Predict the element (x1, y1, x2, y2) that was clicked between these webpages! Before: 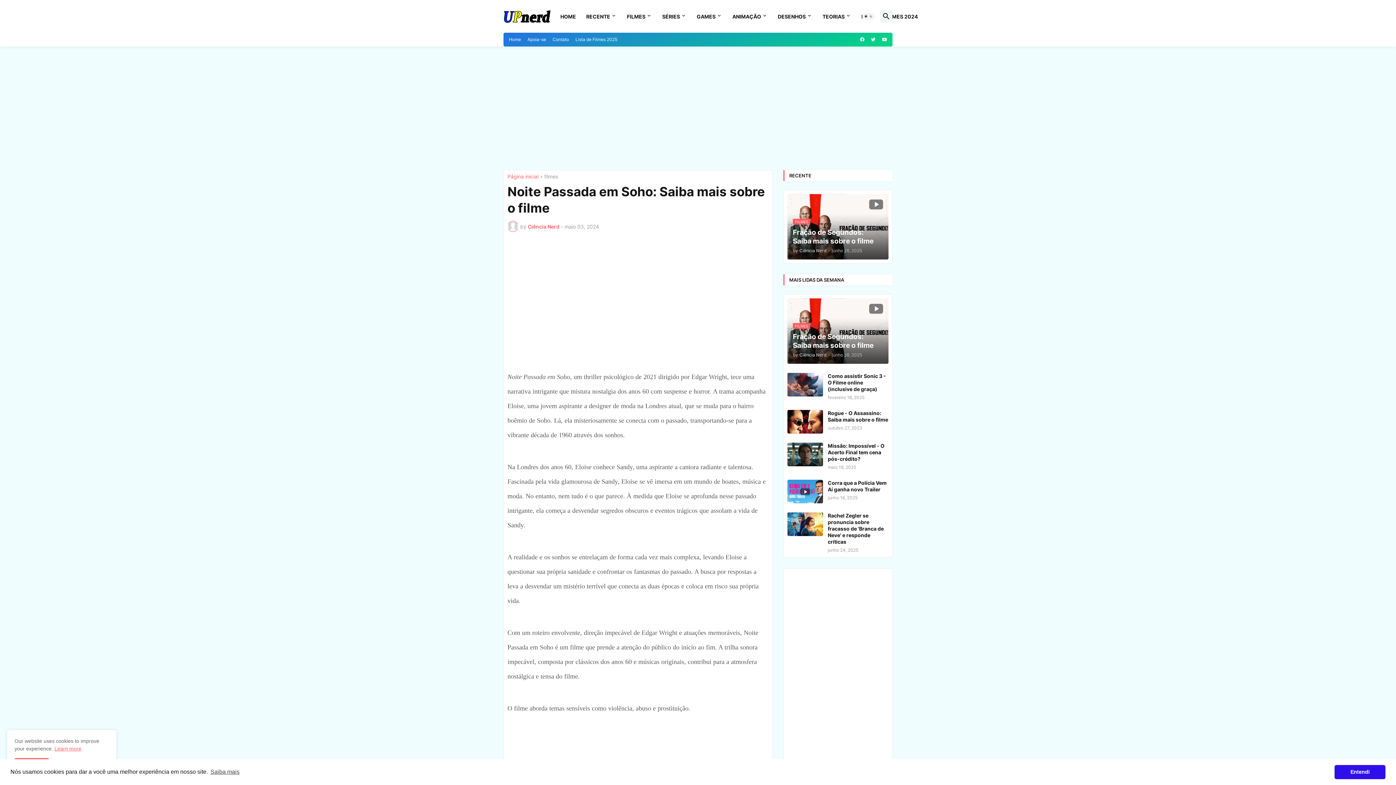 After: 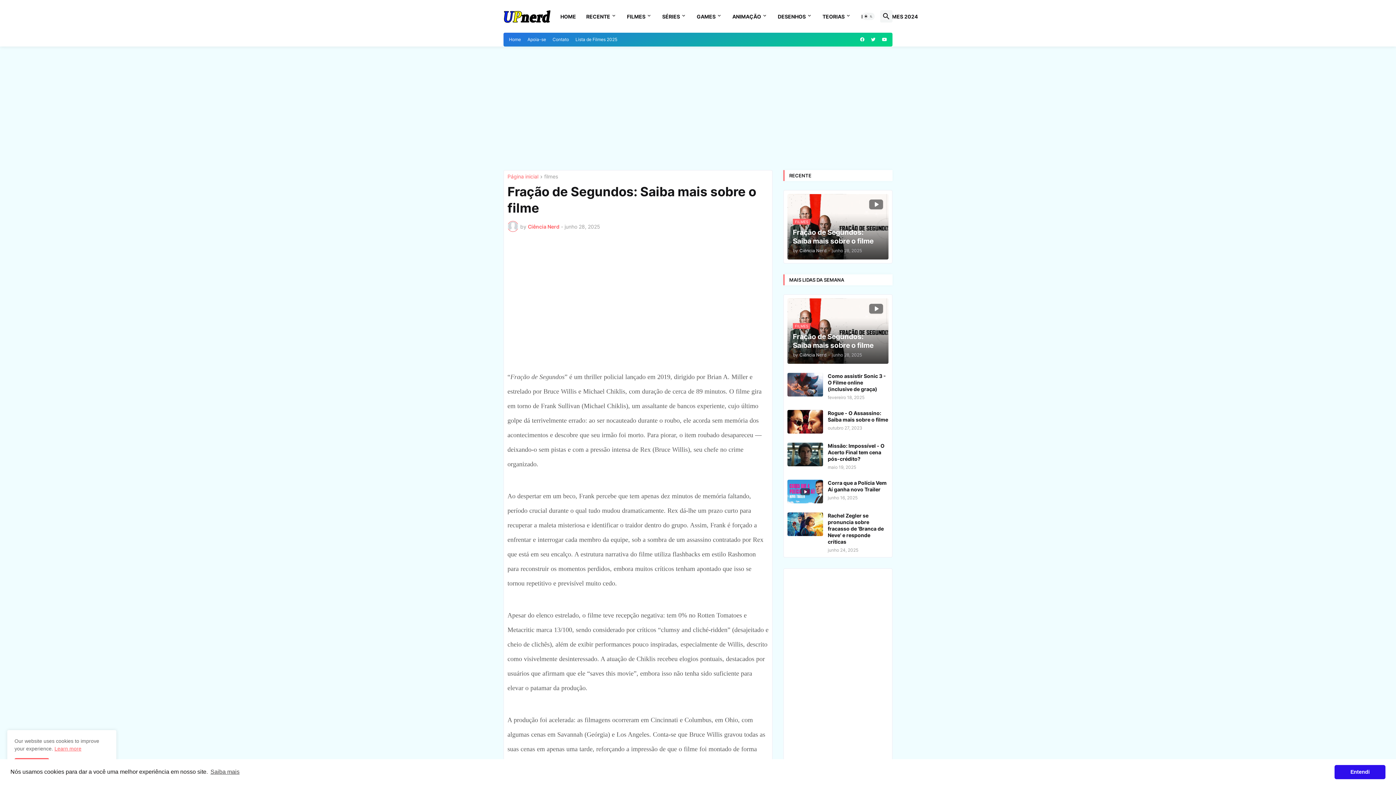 Action: bbox: (787, 298, 888, 364) label: FILMES
Fração de Segundos: Saiba mais sobre o filme
by
Ciência Nerd
-
junho 28, 2025